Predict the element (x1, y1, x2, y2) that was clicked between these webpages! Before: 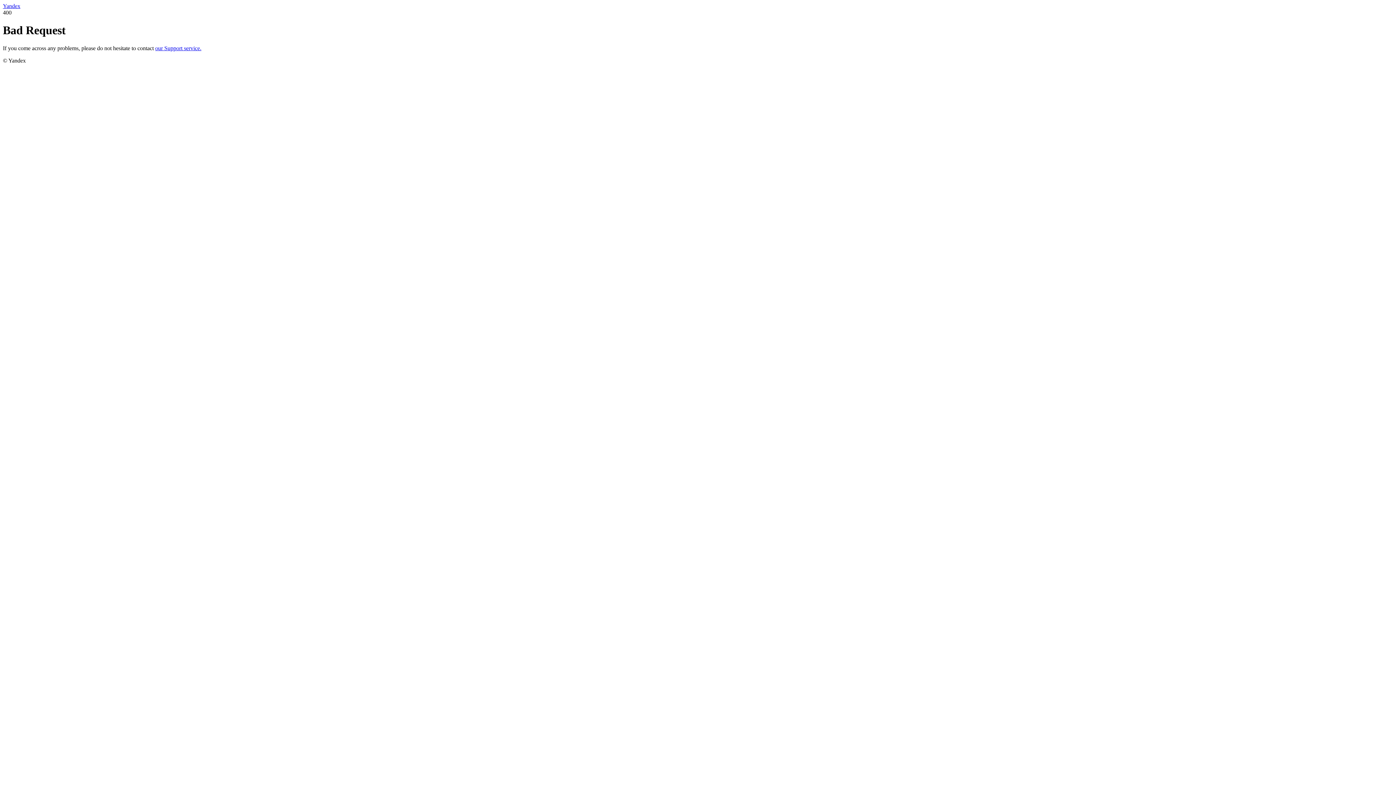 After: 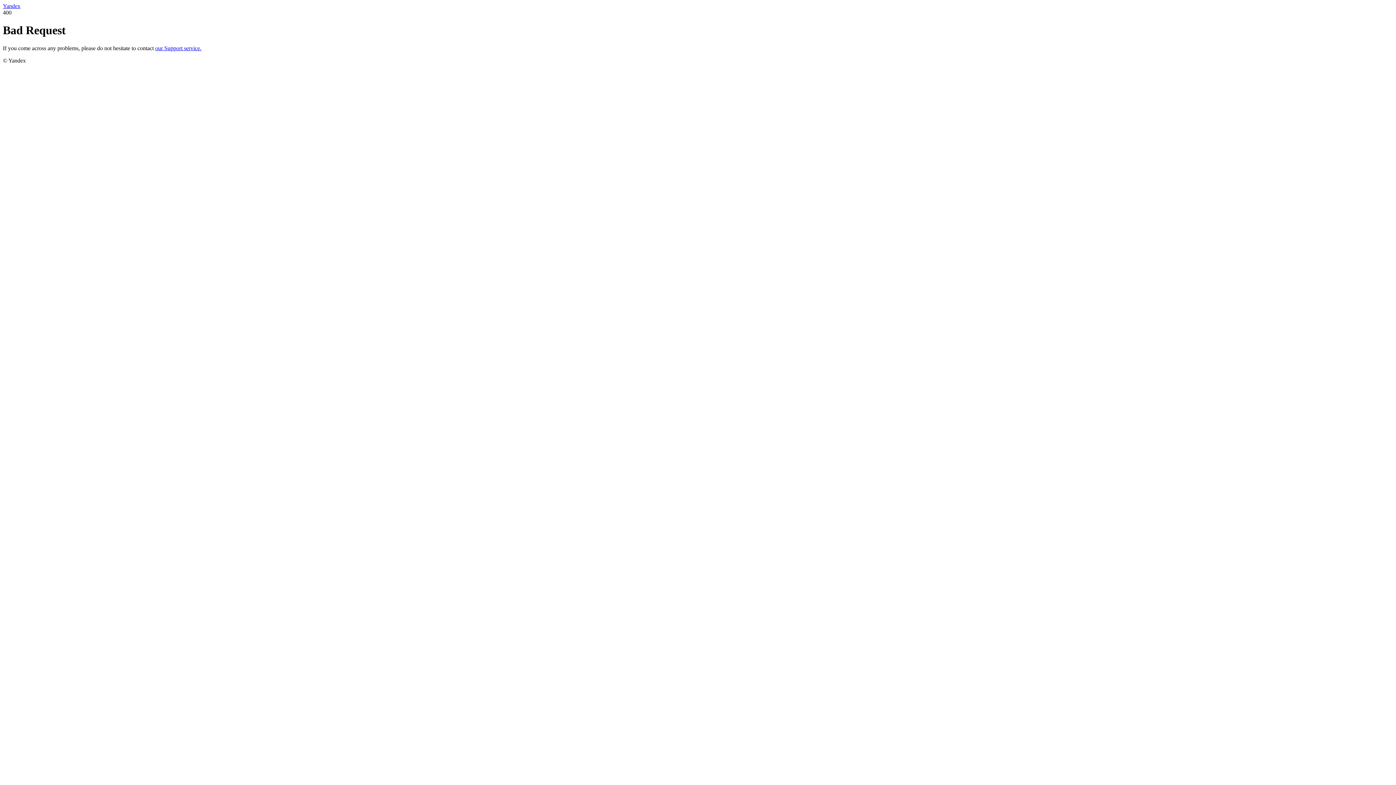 Action: bbox: (155, 45, 201, 51) label: our Support service.